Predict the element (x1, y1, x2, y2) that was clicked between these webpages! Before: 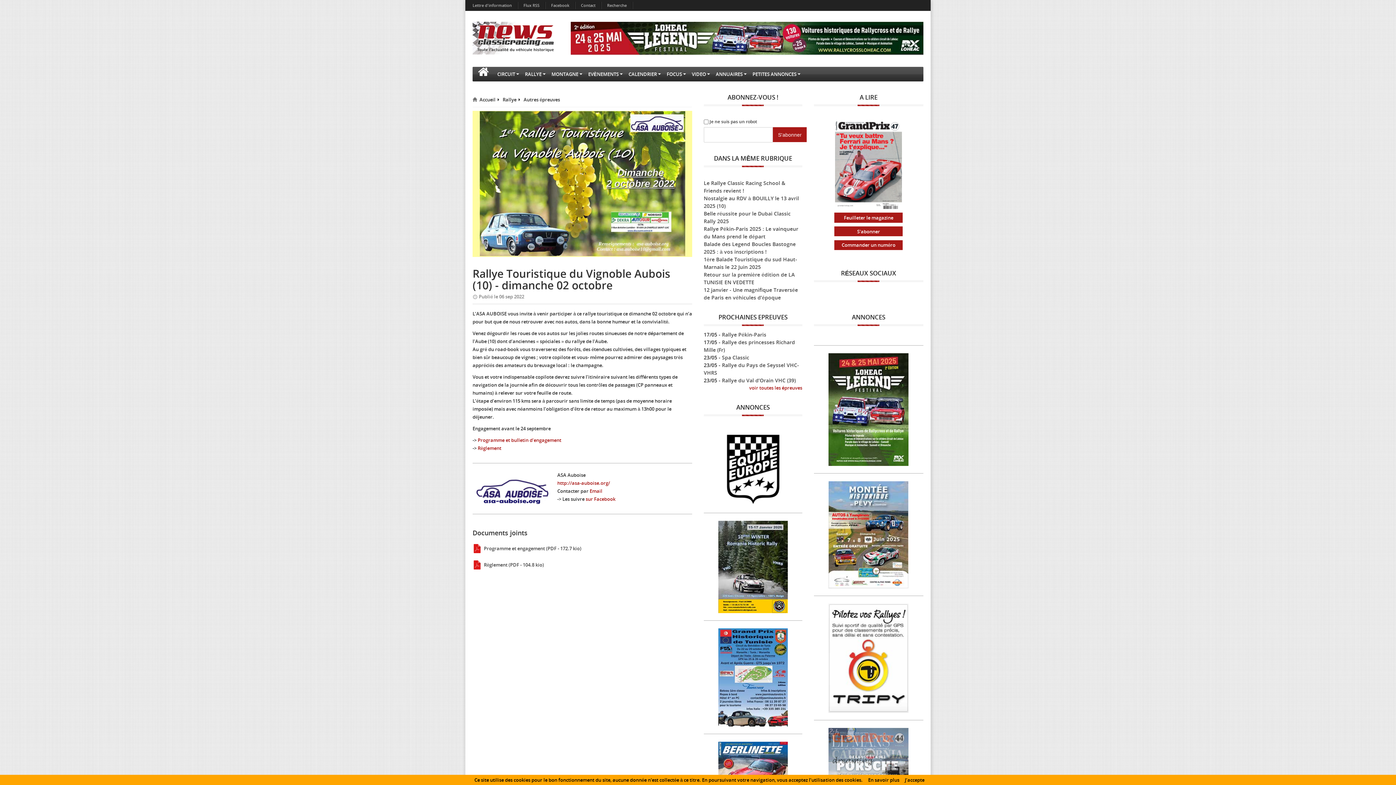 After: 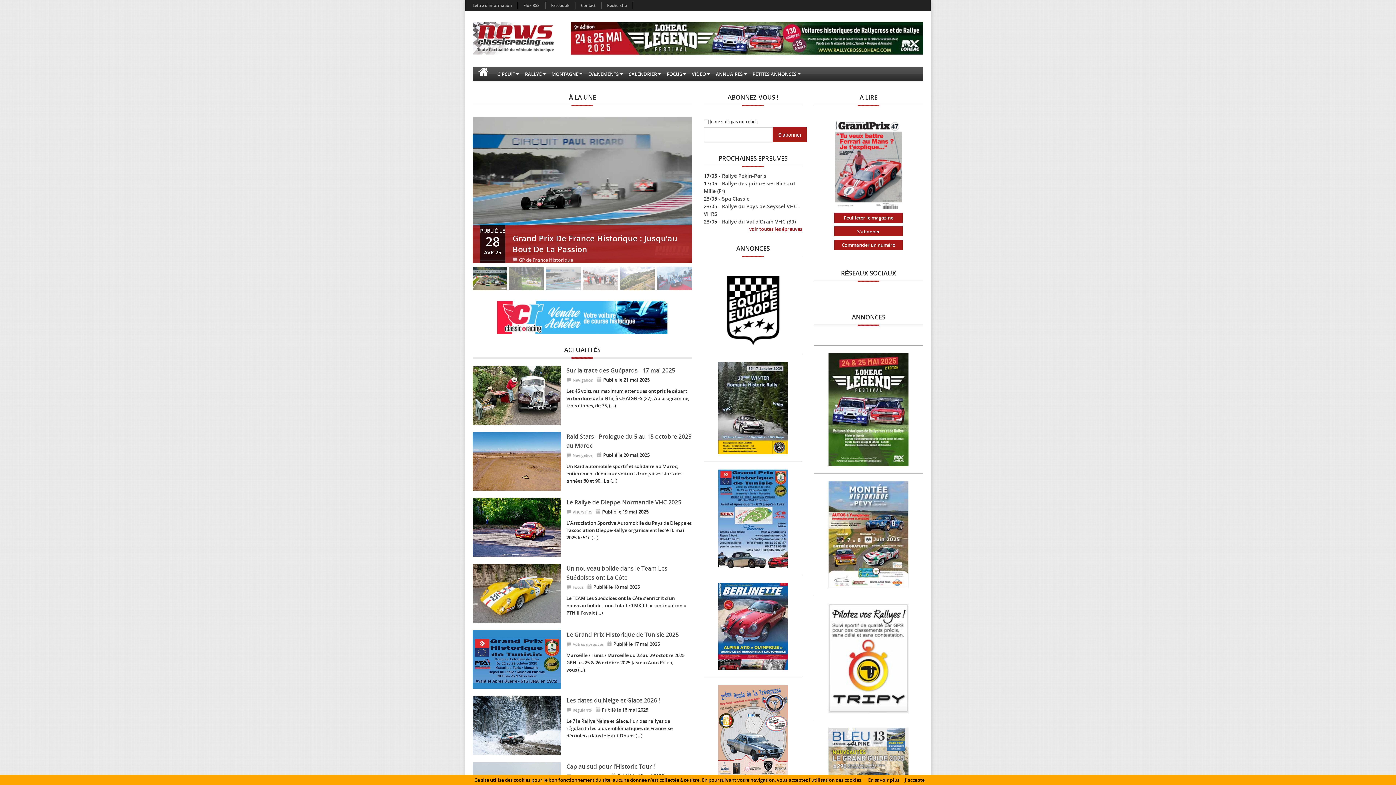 Action: bbox: (472, 96, 495, 102) label: Accueil